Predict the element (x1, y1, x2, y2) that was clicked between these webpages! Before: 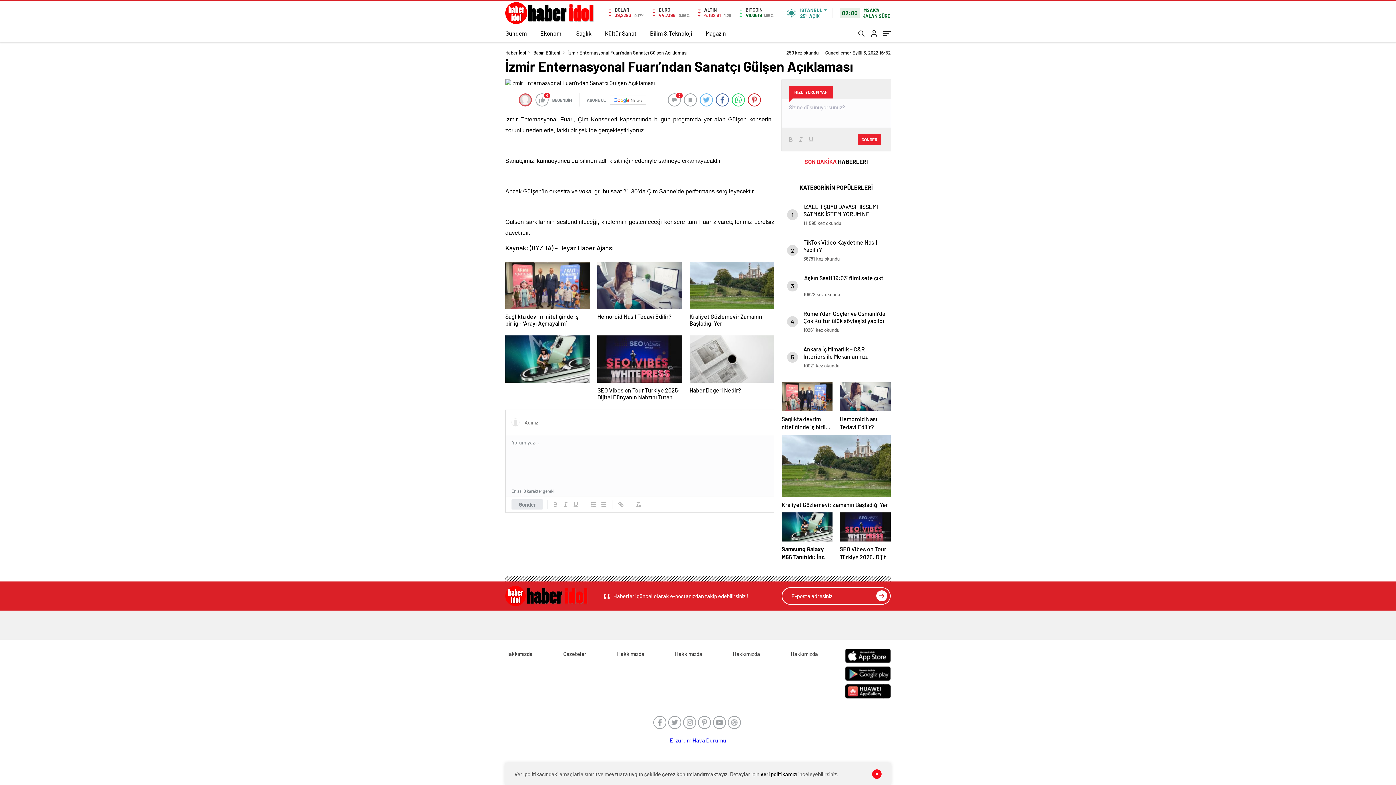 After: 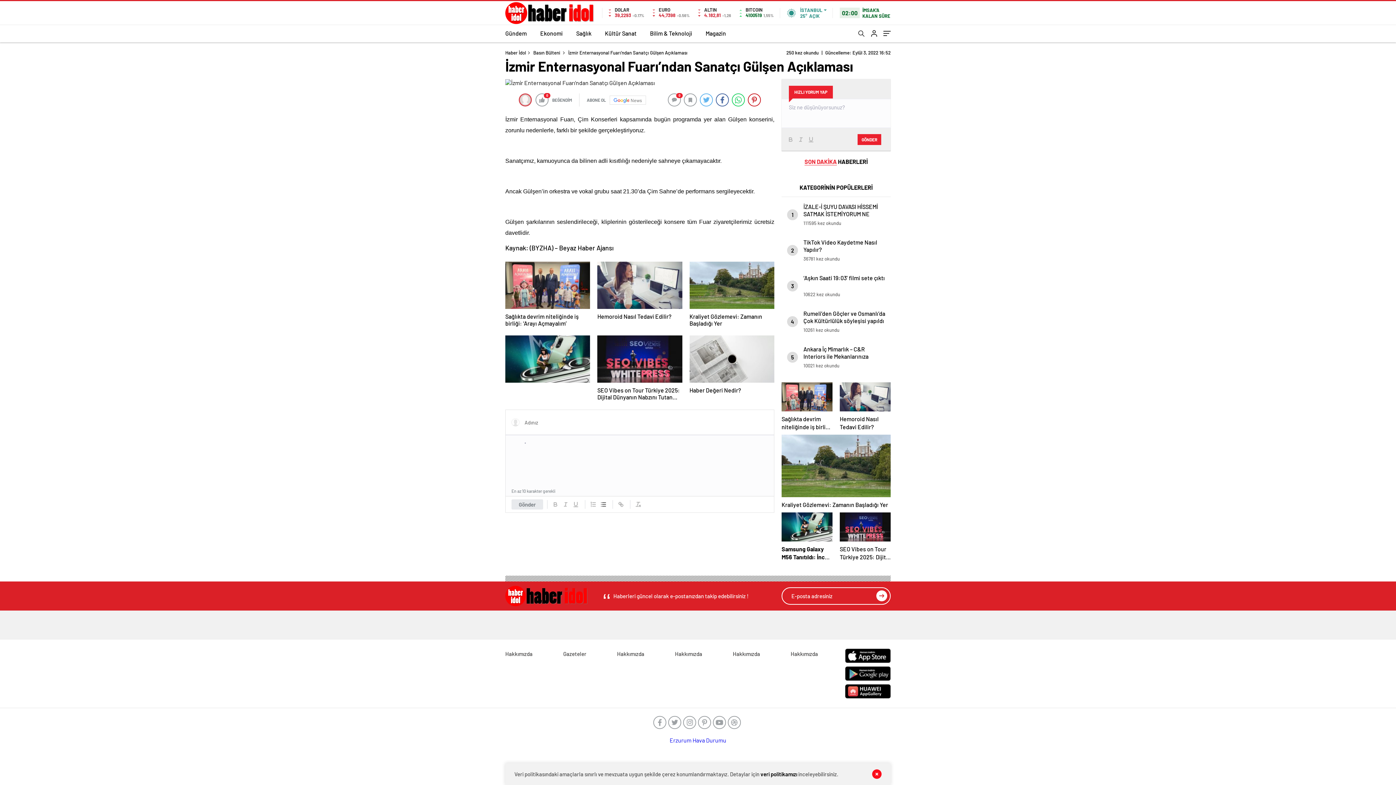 Action: bbox: (598, 500, 608, 509)